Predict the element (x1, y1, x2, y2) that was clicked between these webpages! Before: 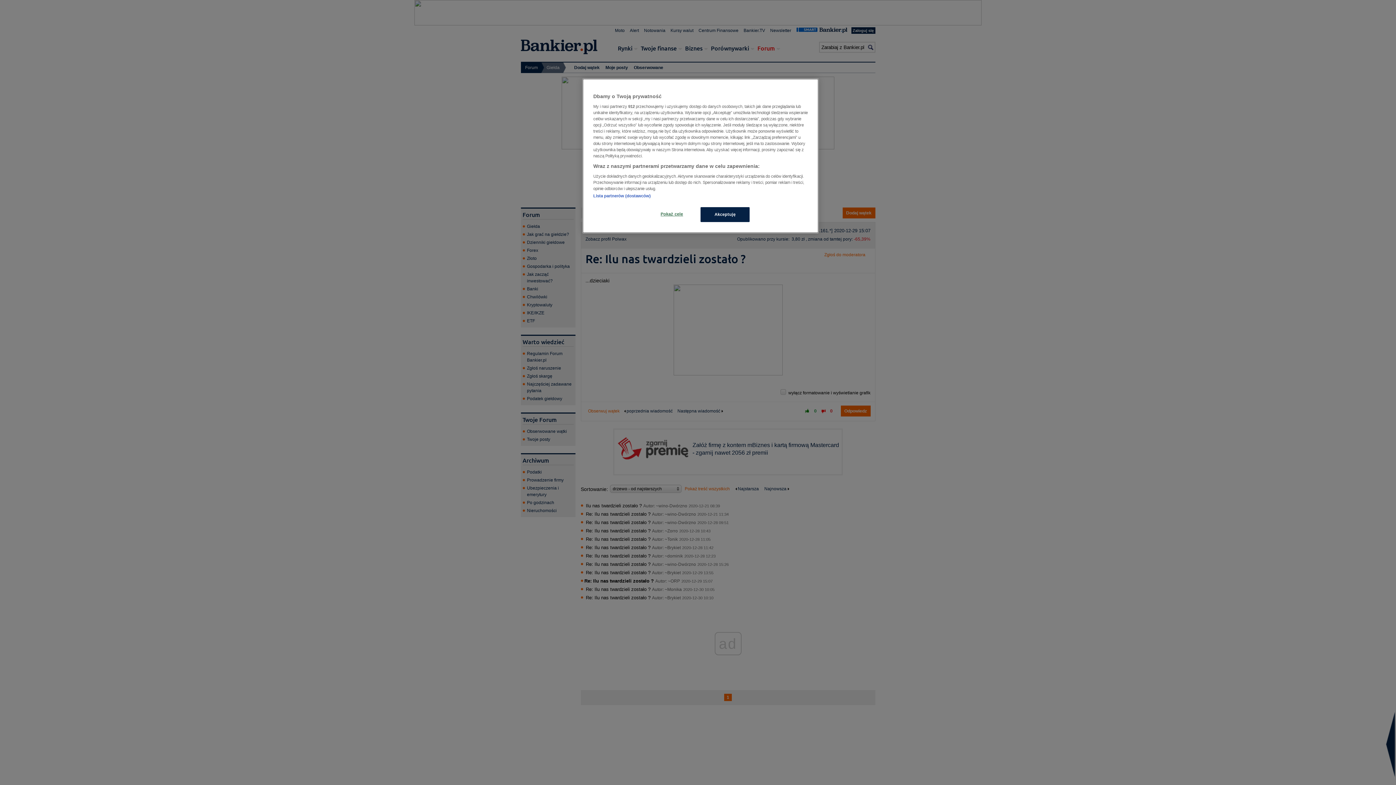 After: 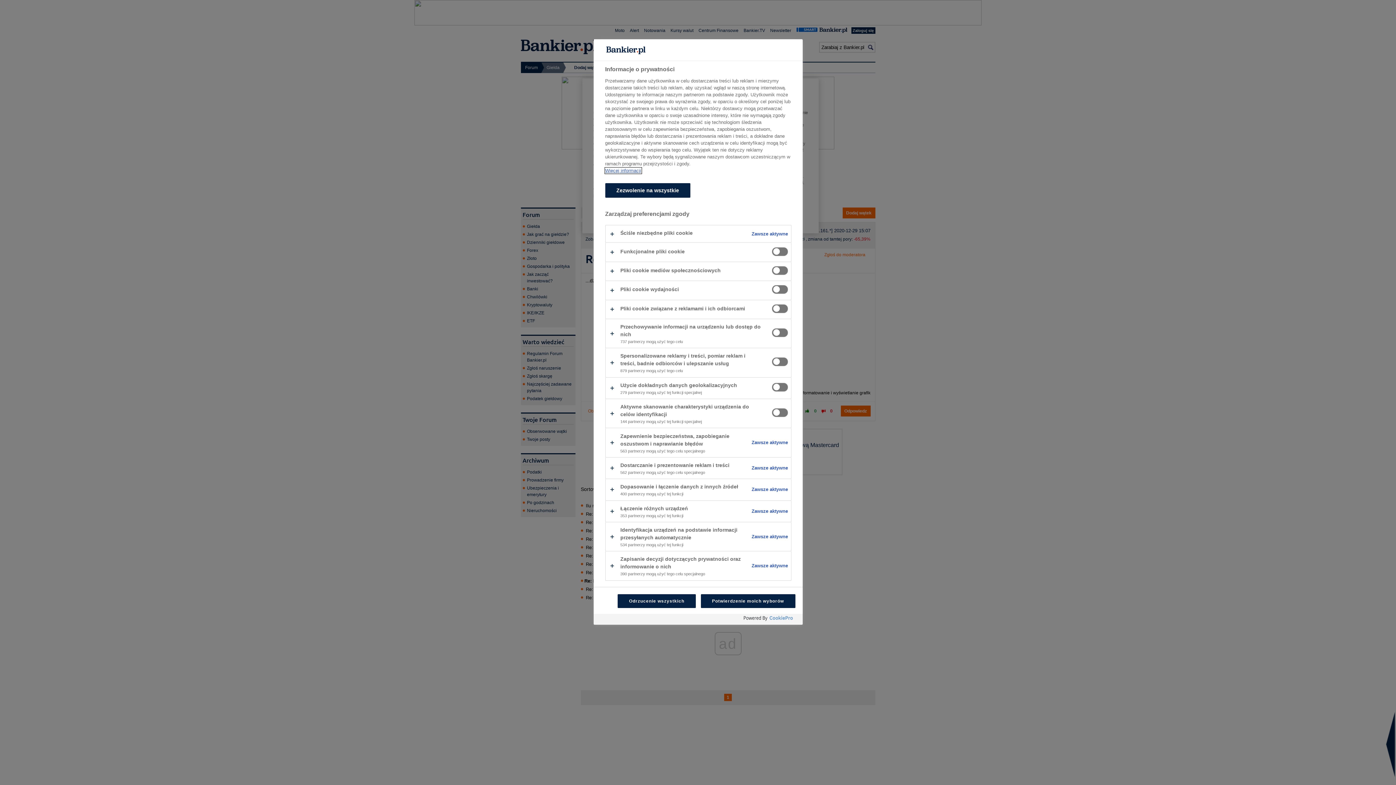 Action: label: Pokaż cele bbox: (647, 207, 696, 221)